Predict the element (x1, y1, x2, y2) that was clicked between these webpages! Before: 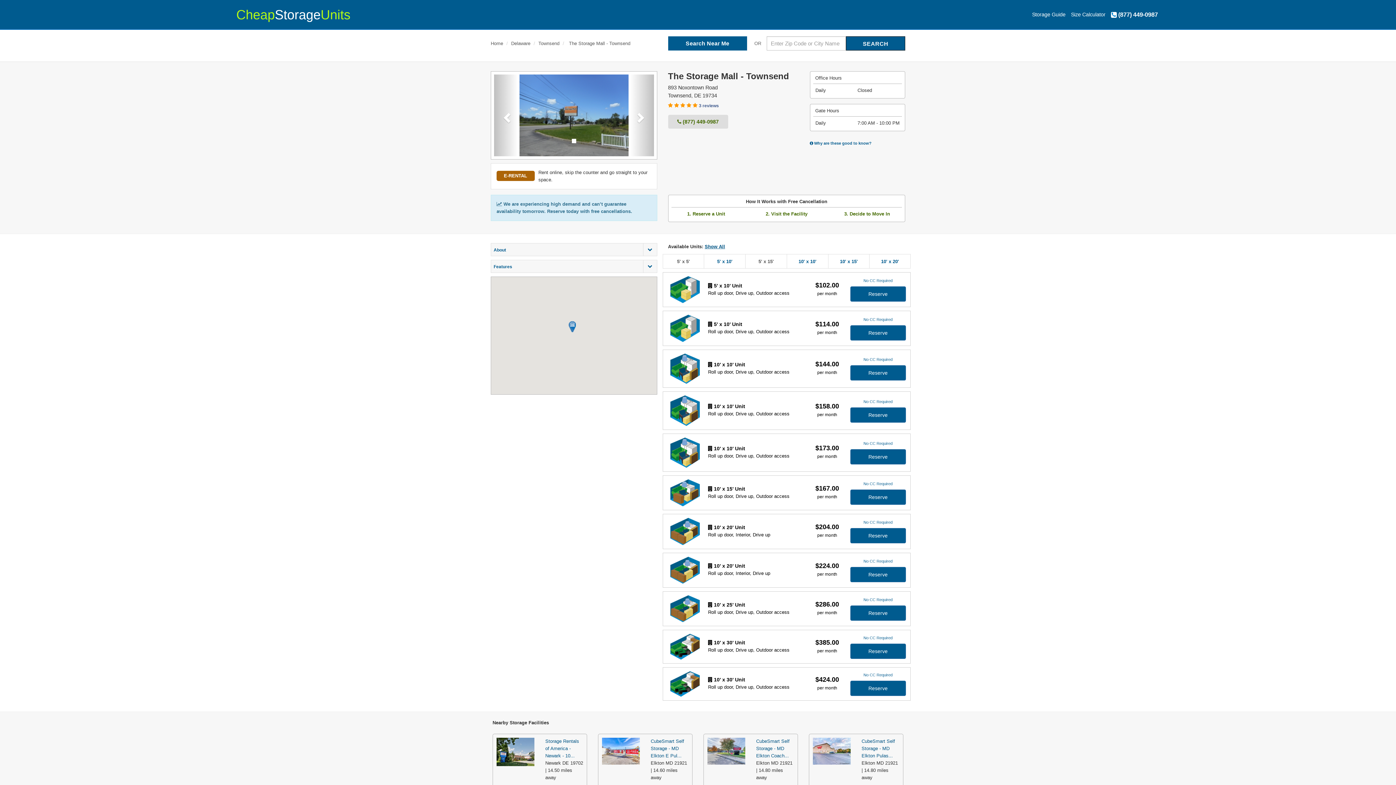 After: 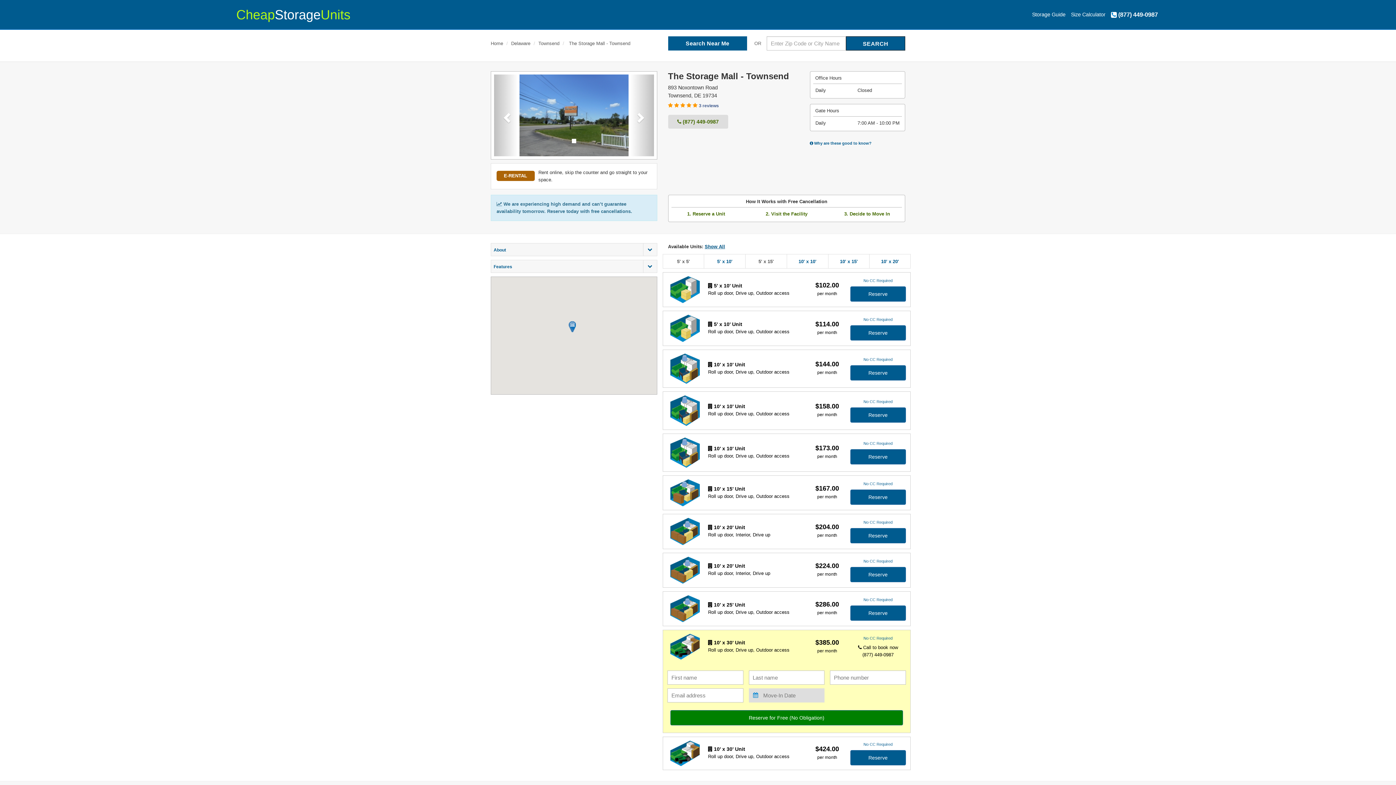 Action: label:  10' x 30' Unit

Roll up door, Drive up, Outdoor access

$385.00
per month
No CC Required
Reserve bbox: (664, 634, 908, 659)